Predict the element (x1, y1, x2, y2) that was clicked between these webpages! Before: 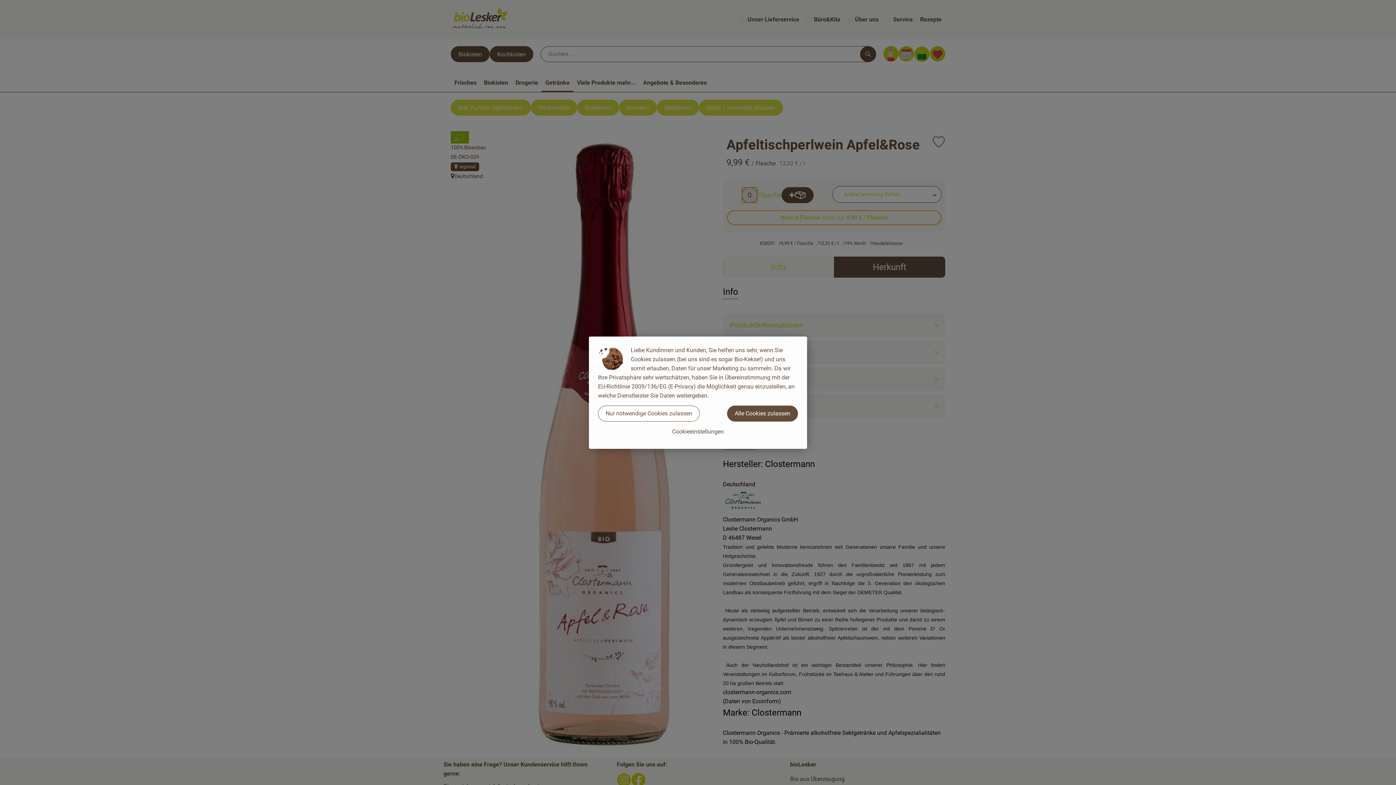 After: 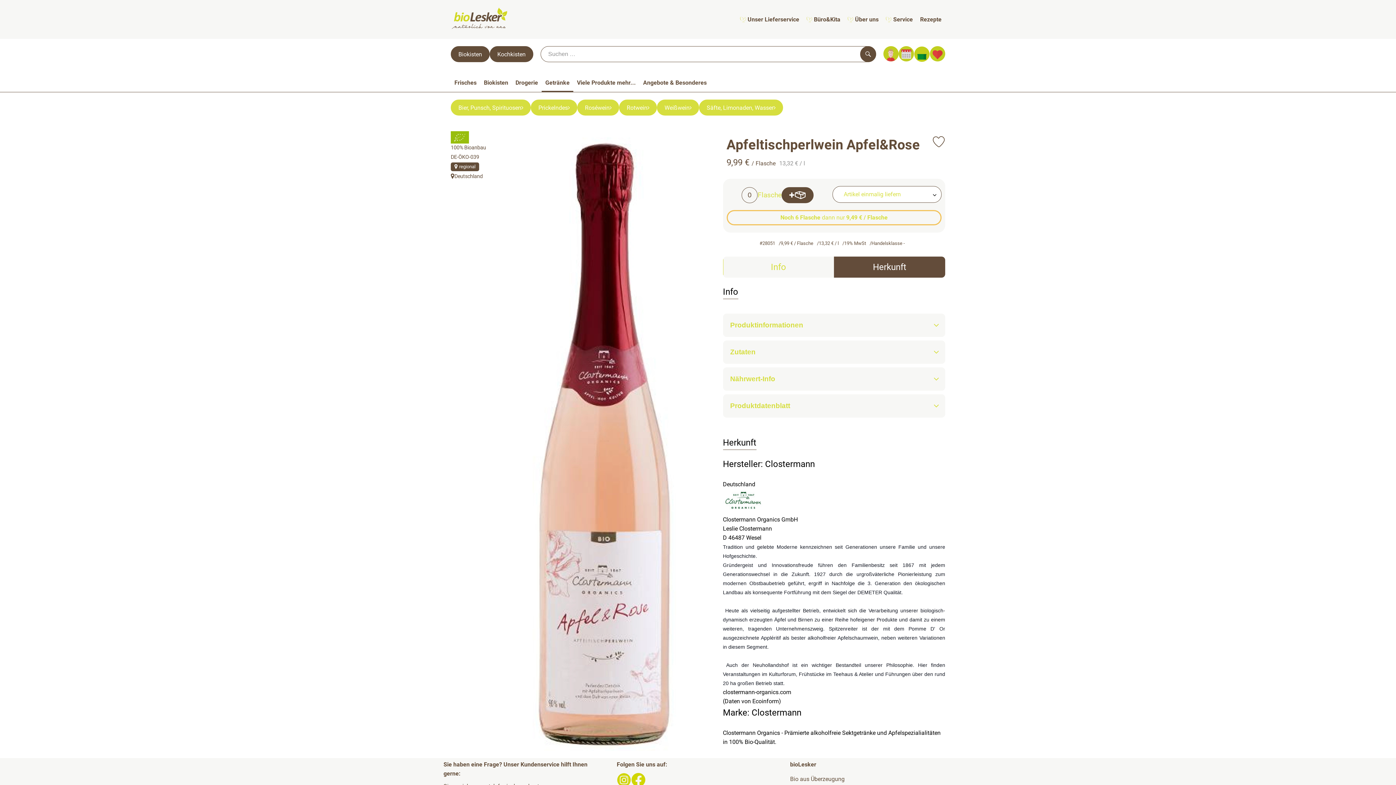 Action: bbox: (598, 405, 700, 421) label: Nur notwendige Cookies zulassen